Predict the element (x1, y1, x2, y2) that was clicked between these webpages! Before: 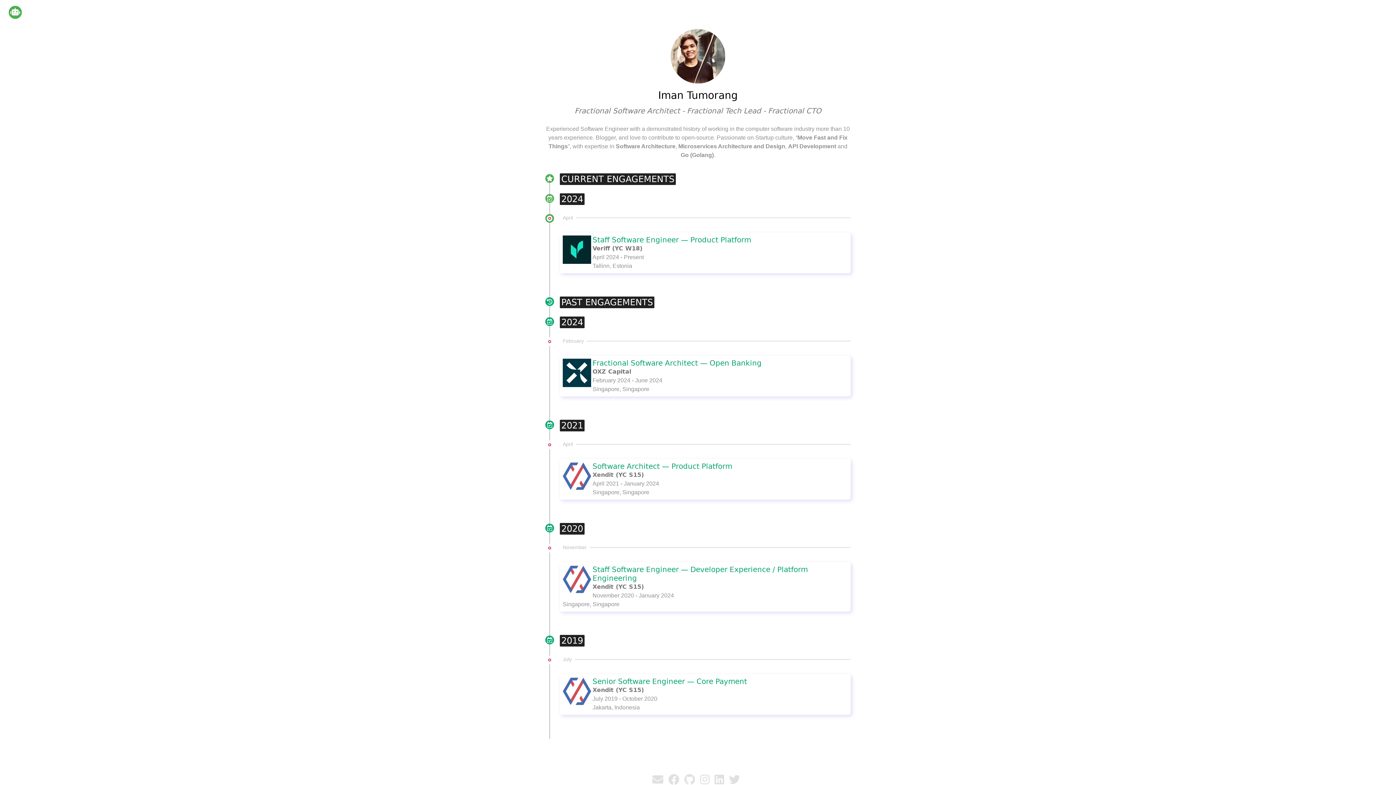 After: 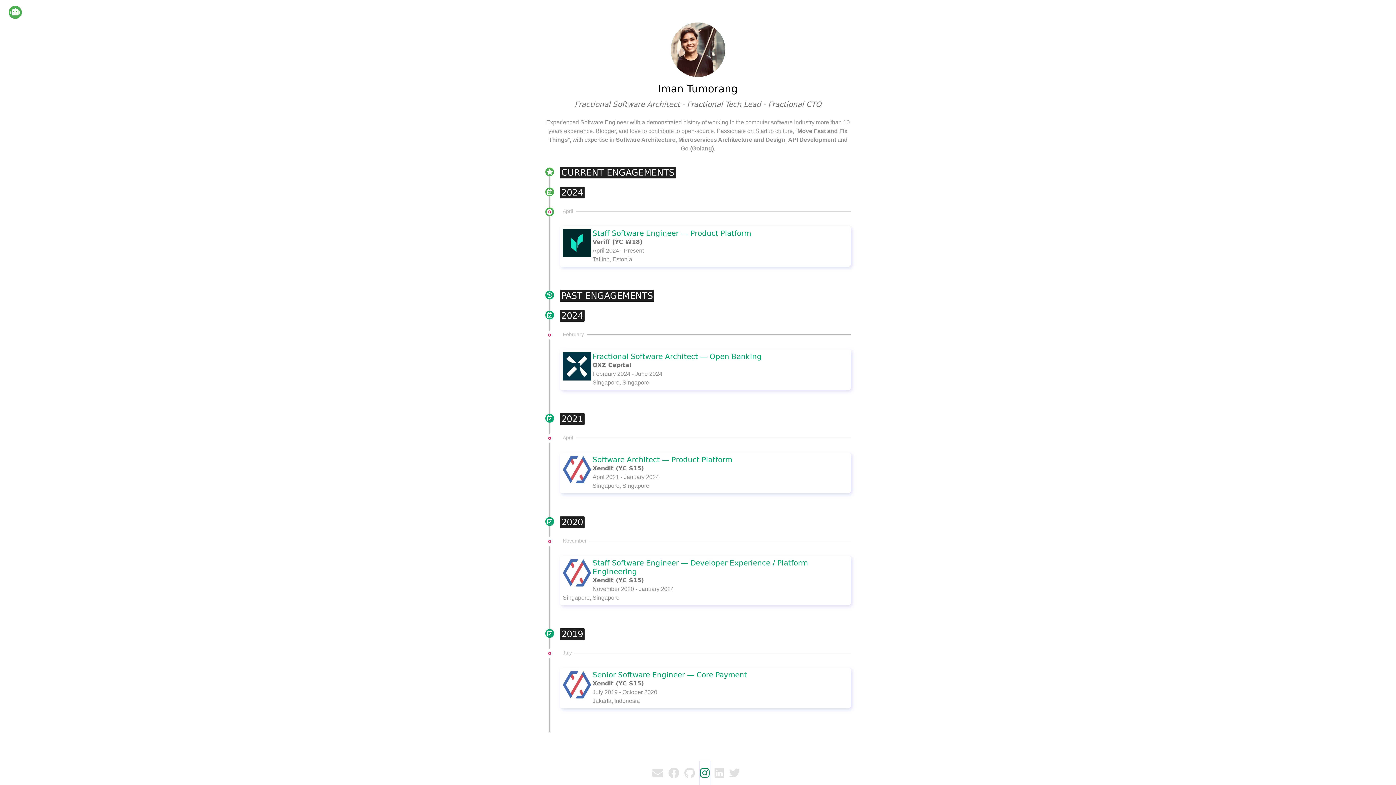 Action: bbox: (700, 768, 709, 792)